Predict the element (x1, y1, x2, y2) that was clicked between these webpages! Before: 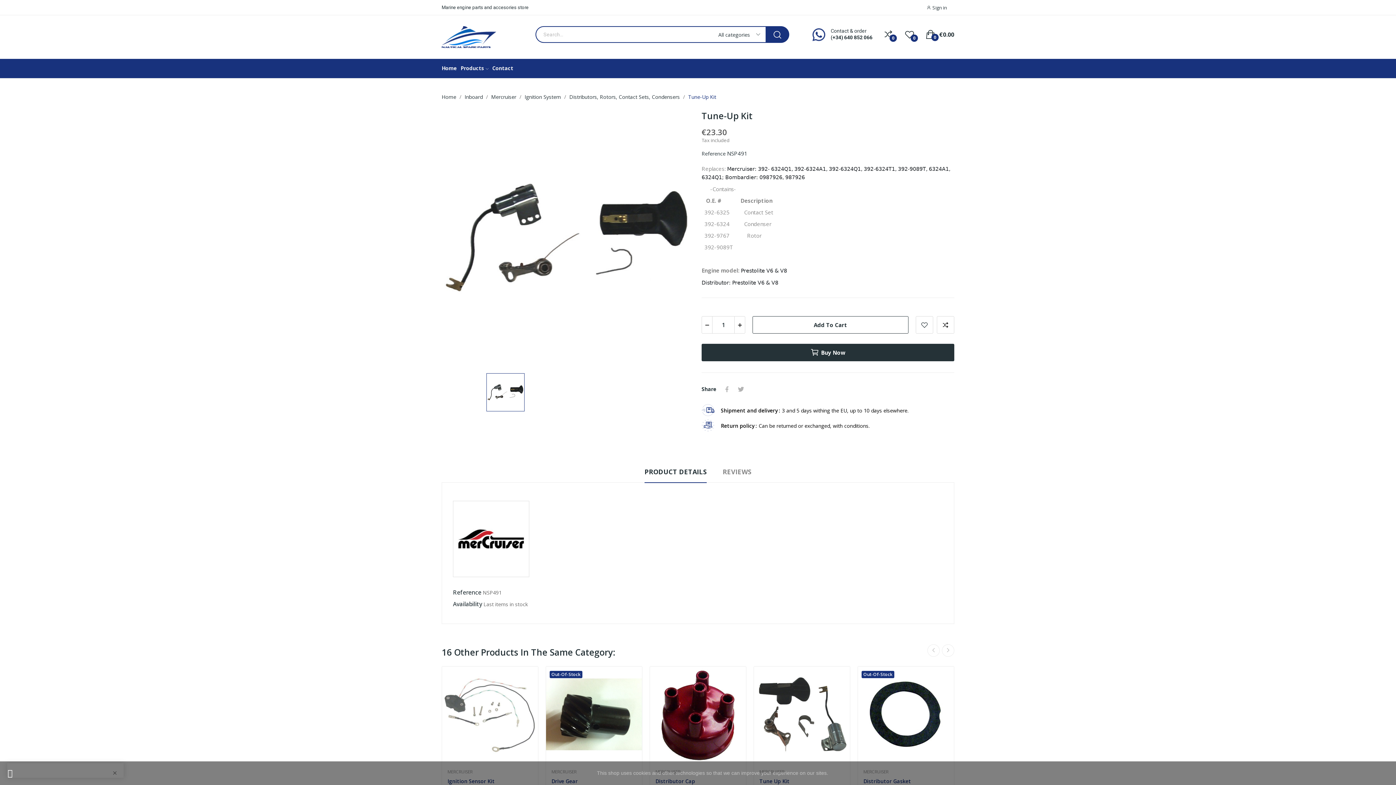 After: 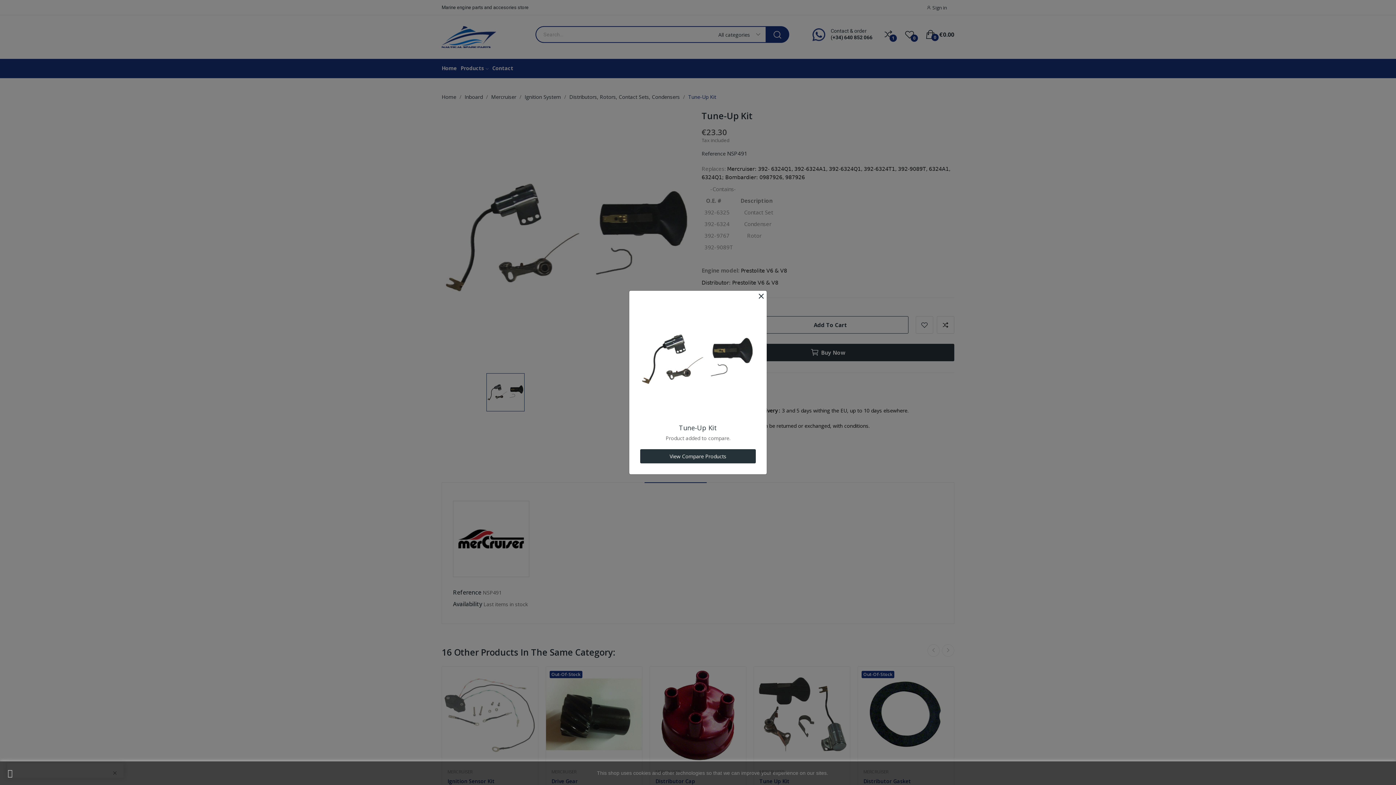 Action: bbox: (937, 316, 954, 333) label: Add to compare